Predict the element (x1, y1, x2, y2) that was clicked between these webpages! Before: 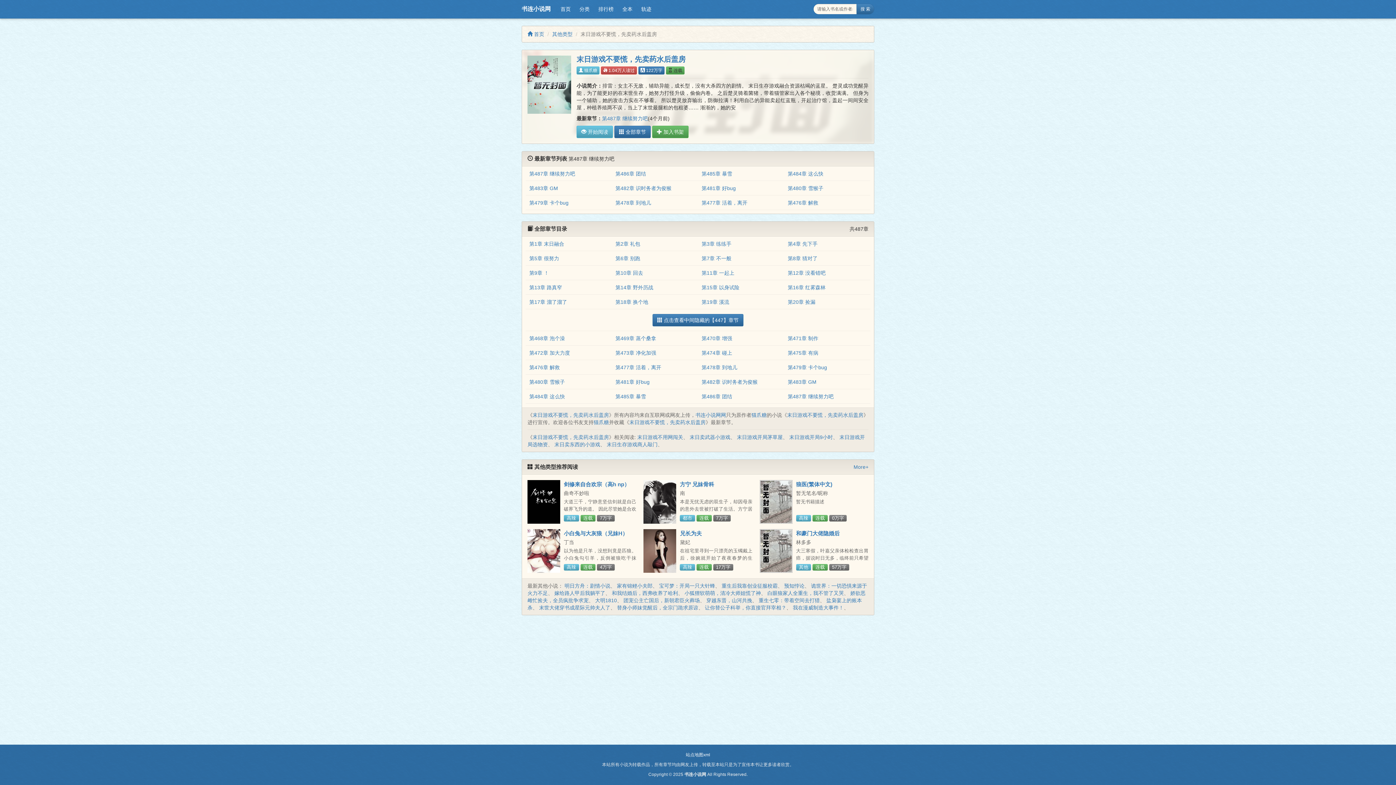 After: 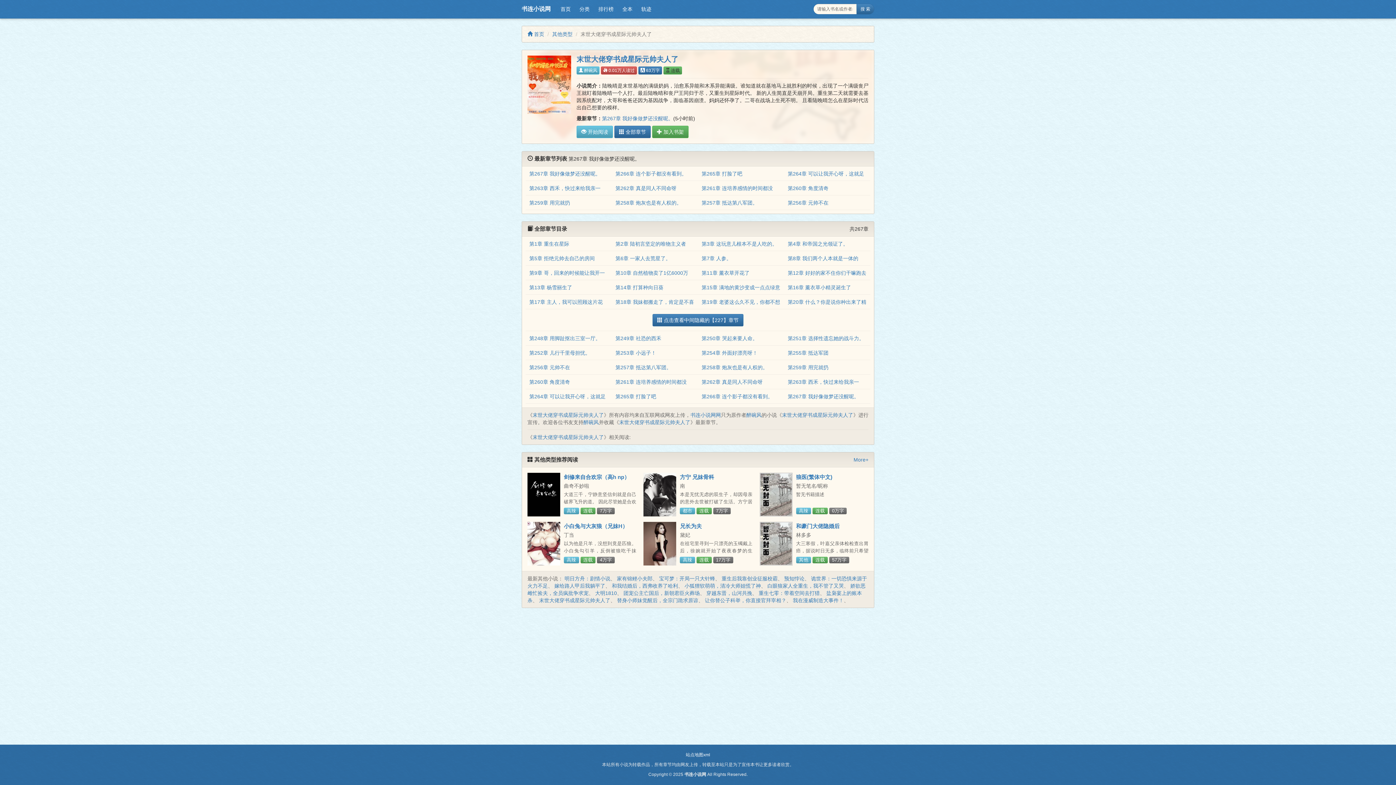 Action: bbox: (539, 605, 610, 611) label: 末世大佬穿书成星际元帅夫人了